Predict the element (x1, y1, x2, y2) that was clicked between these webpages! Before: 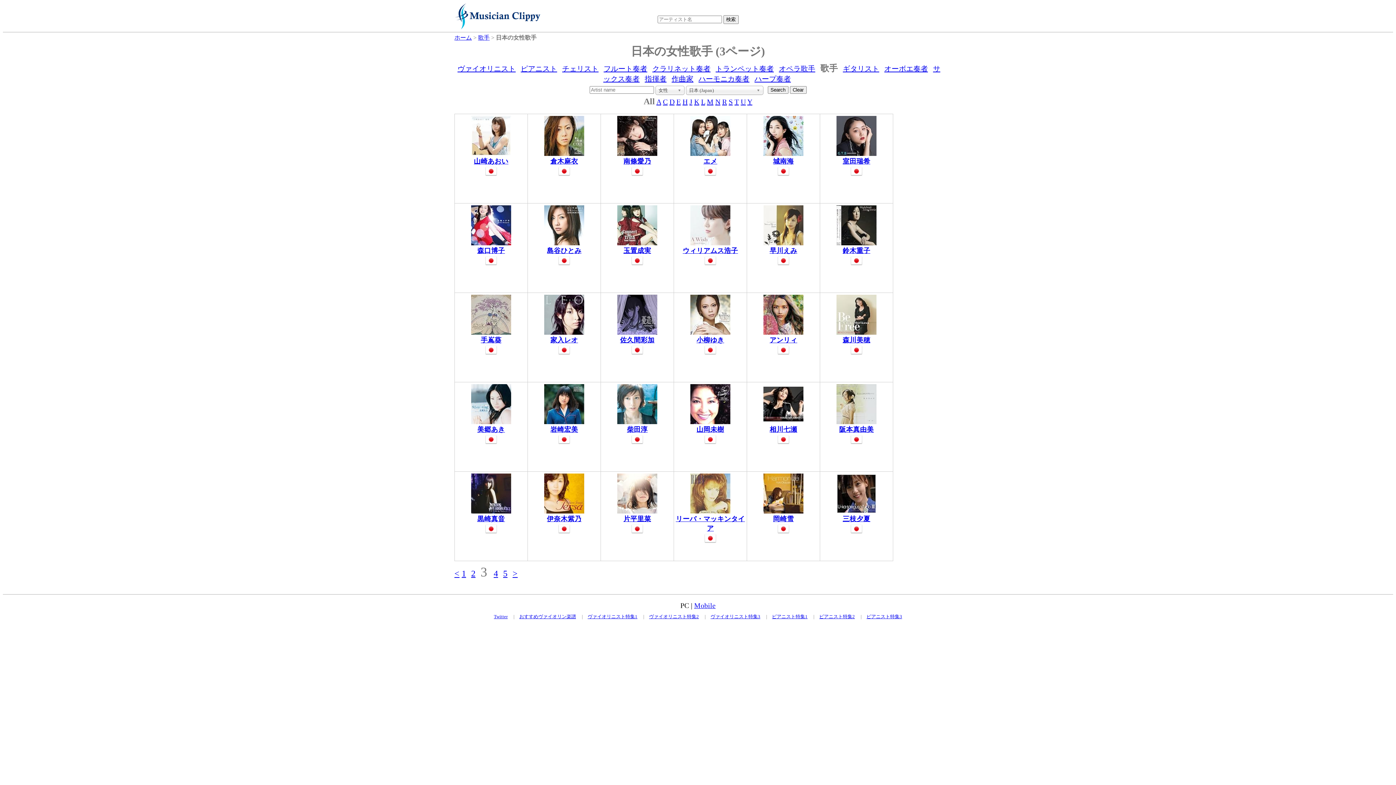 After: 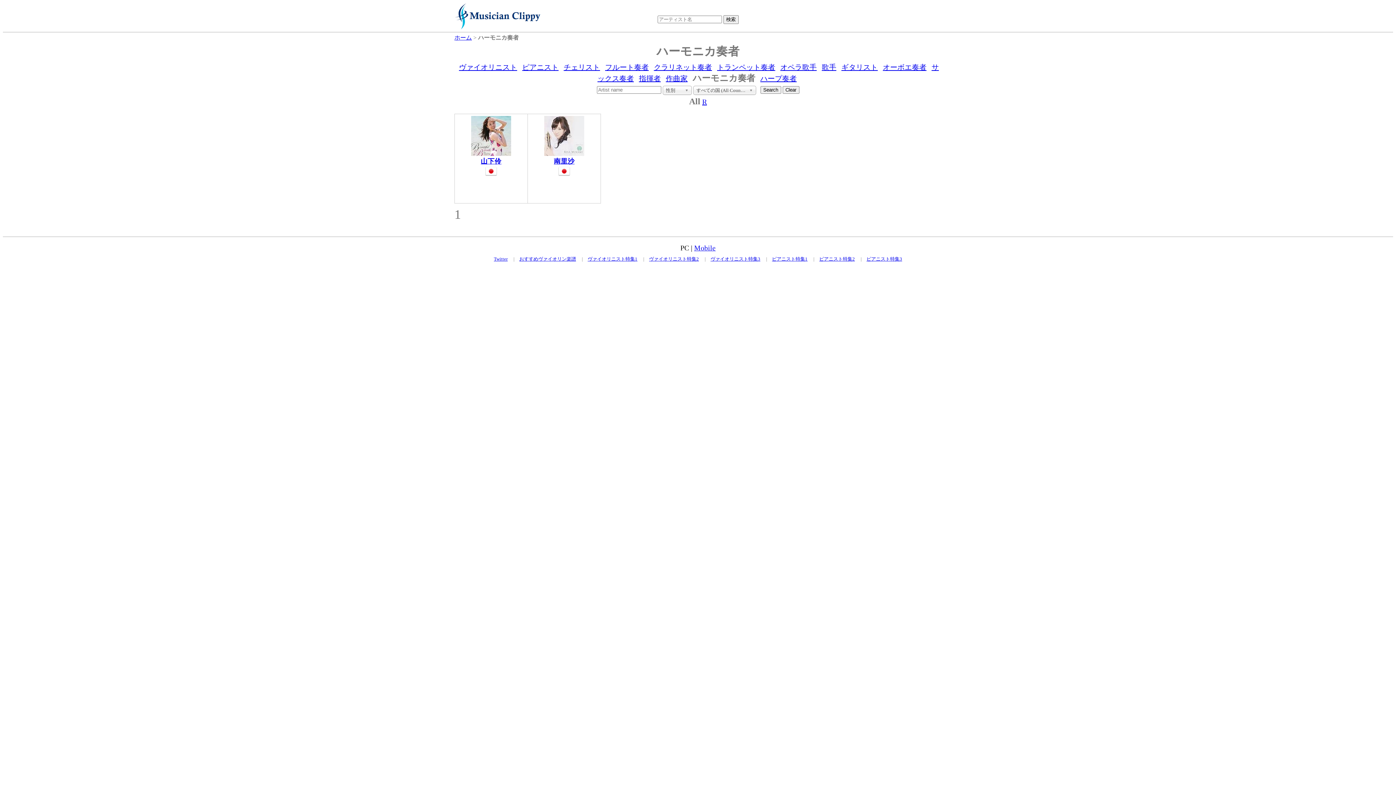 Action: label: ハーモニカ奏者 bbox: (698, 74, 749, 82)